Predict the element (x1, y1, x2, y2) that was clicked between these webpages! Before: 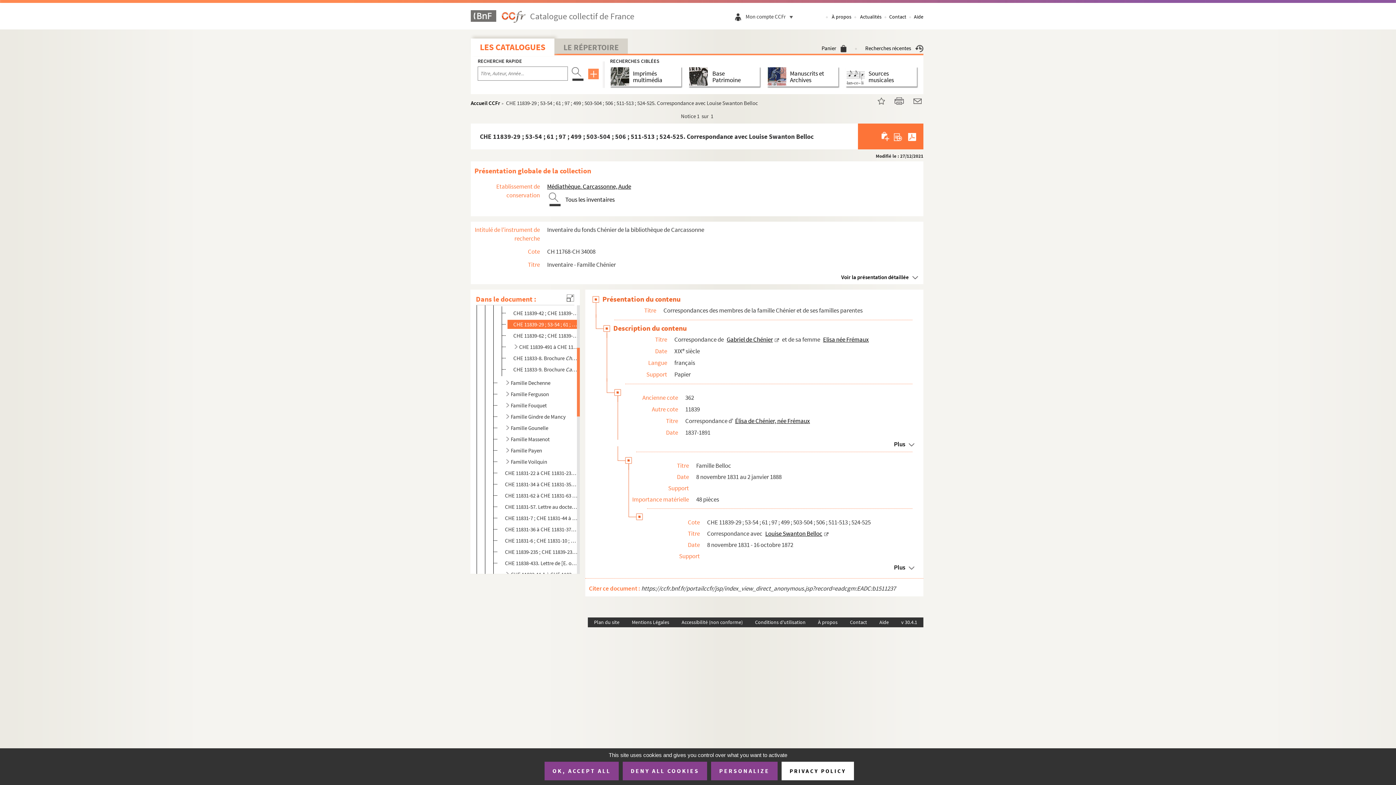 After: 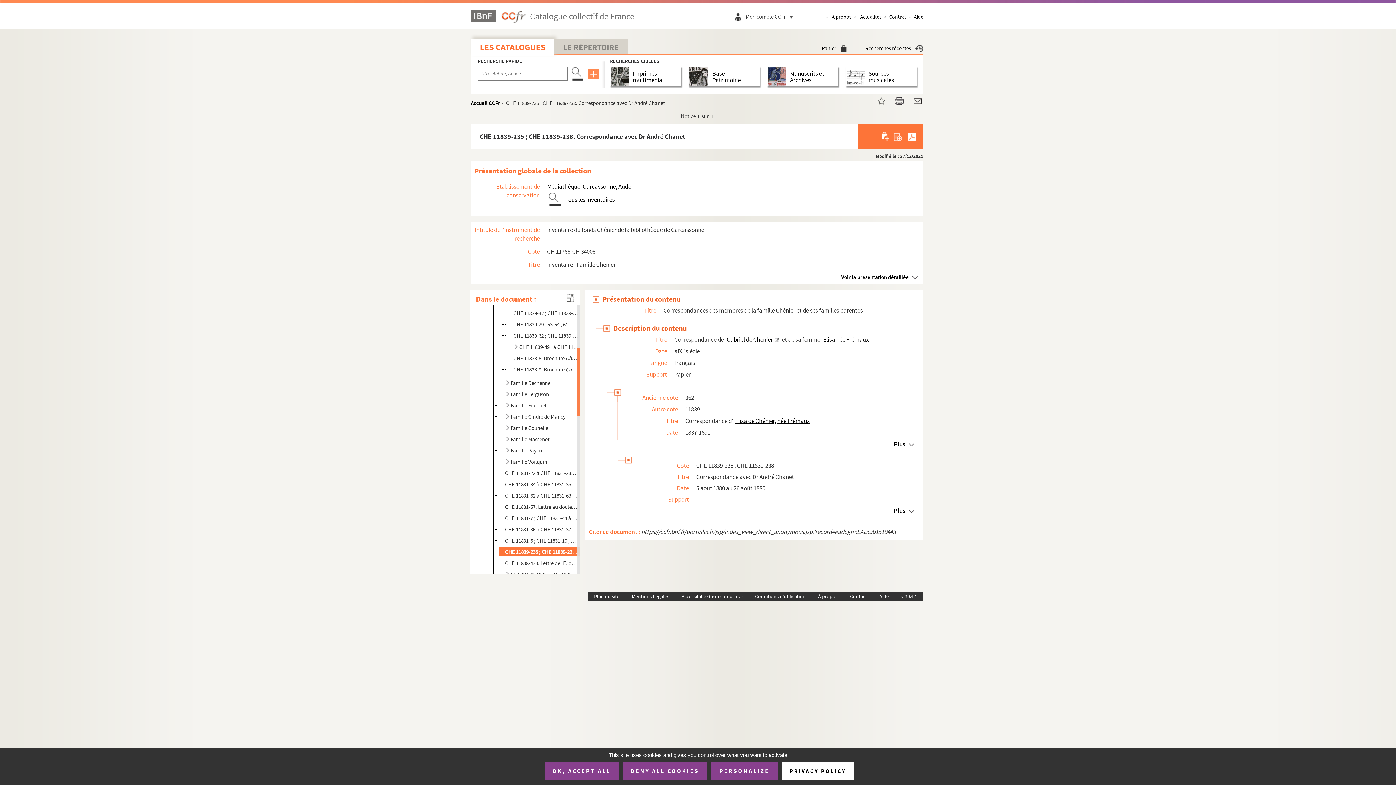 Action: bbox: (505, 547, 577, 556) label: CHE 11839-235 ; CHE 11839-238. Correspondance avec Dr André Chanet